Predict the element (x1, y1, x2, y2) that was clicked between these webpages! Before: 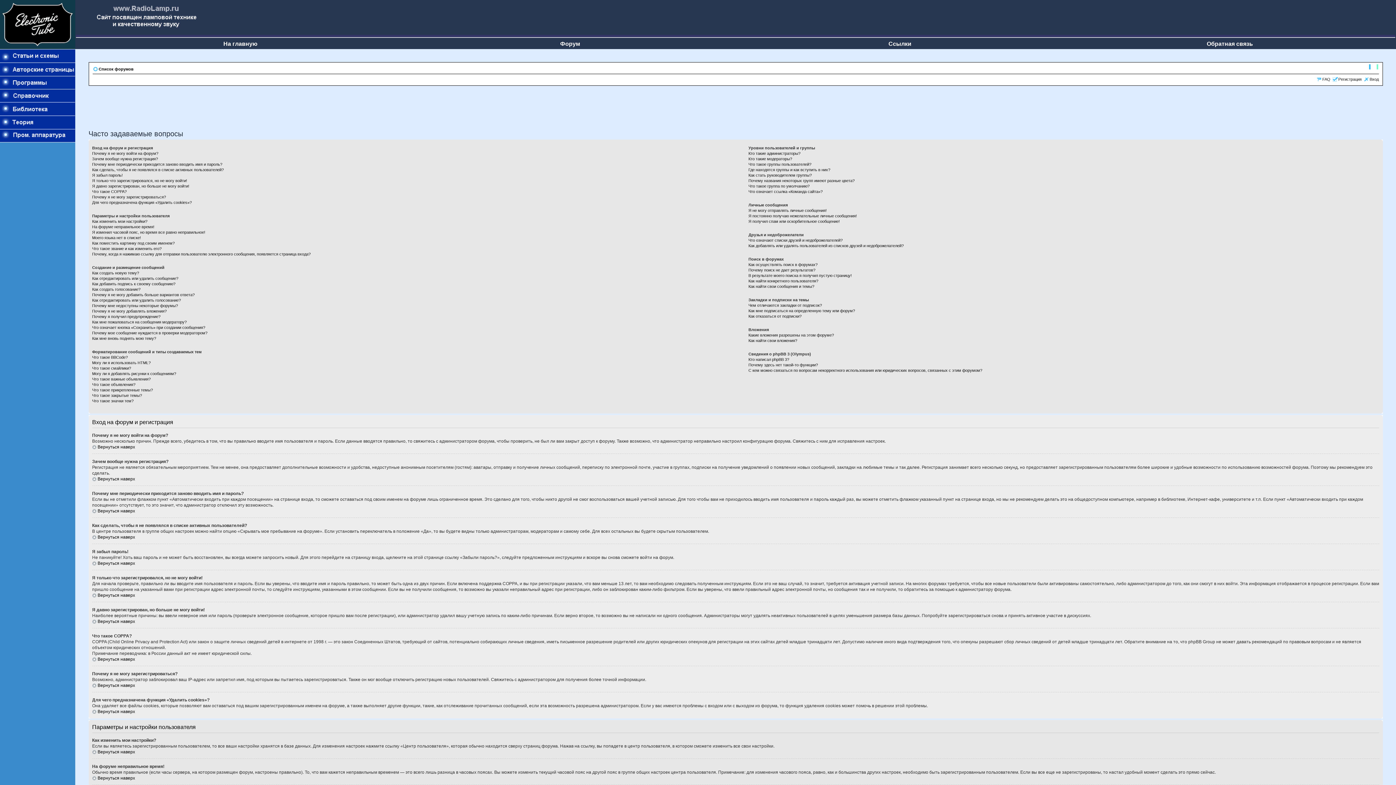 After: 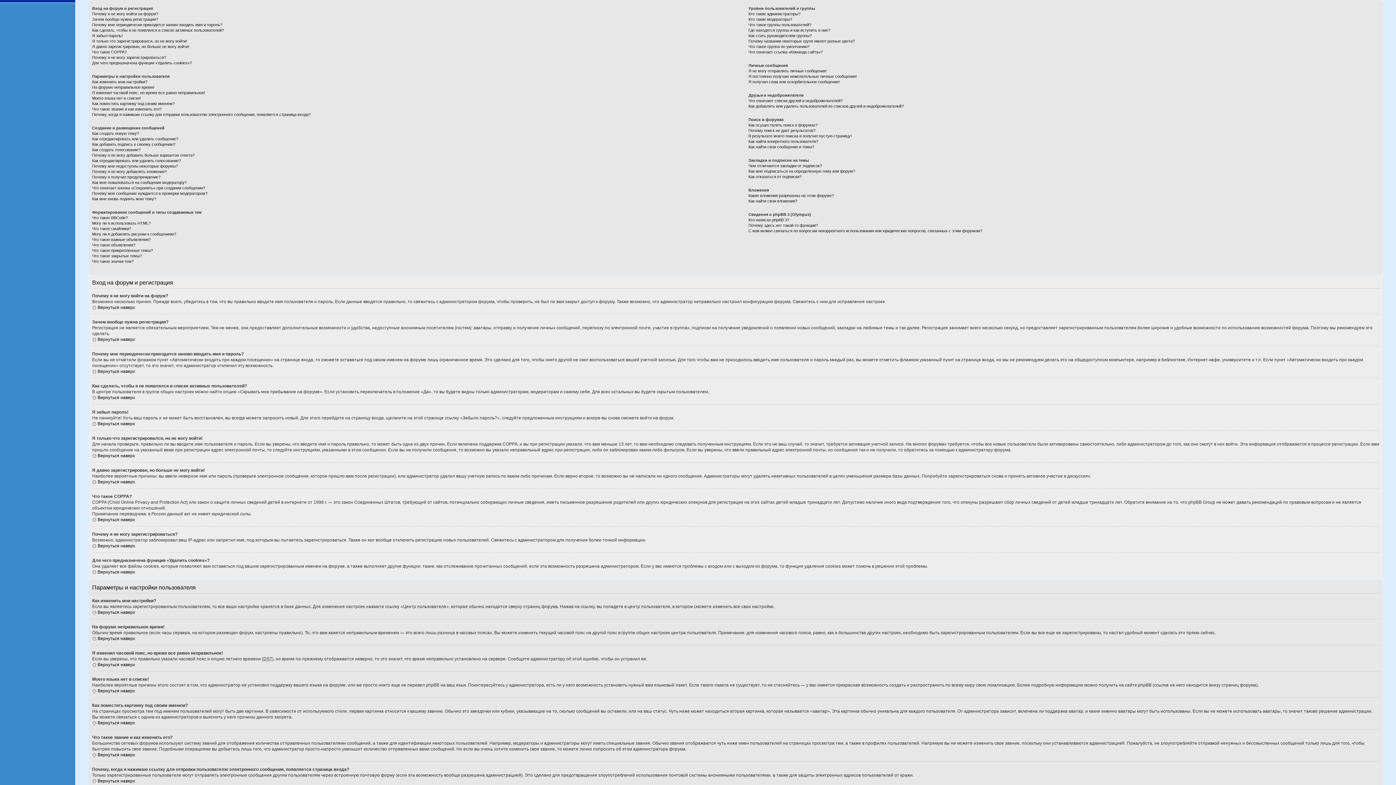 Action: label: Вернуться наверх bbox: (92, 657, 135, 662)